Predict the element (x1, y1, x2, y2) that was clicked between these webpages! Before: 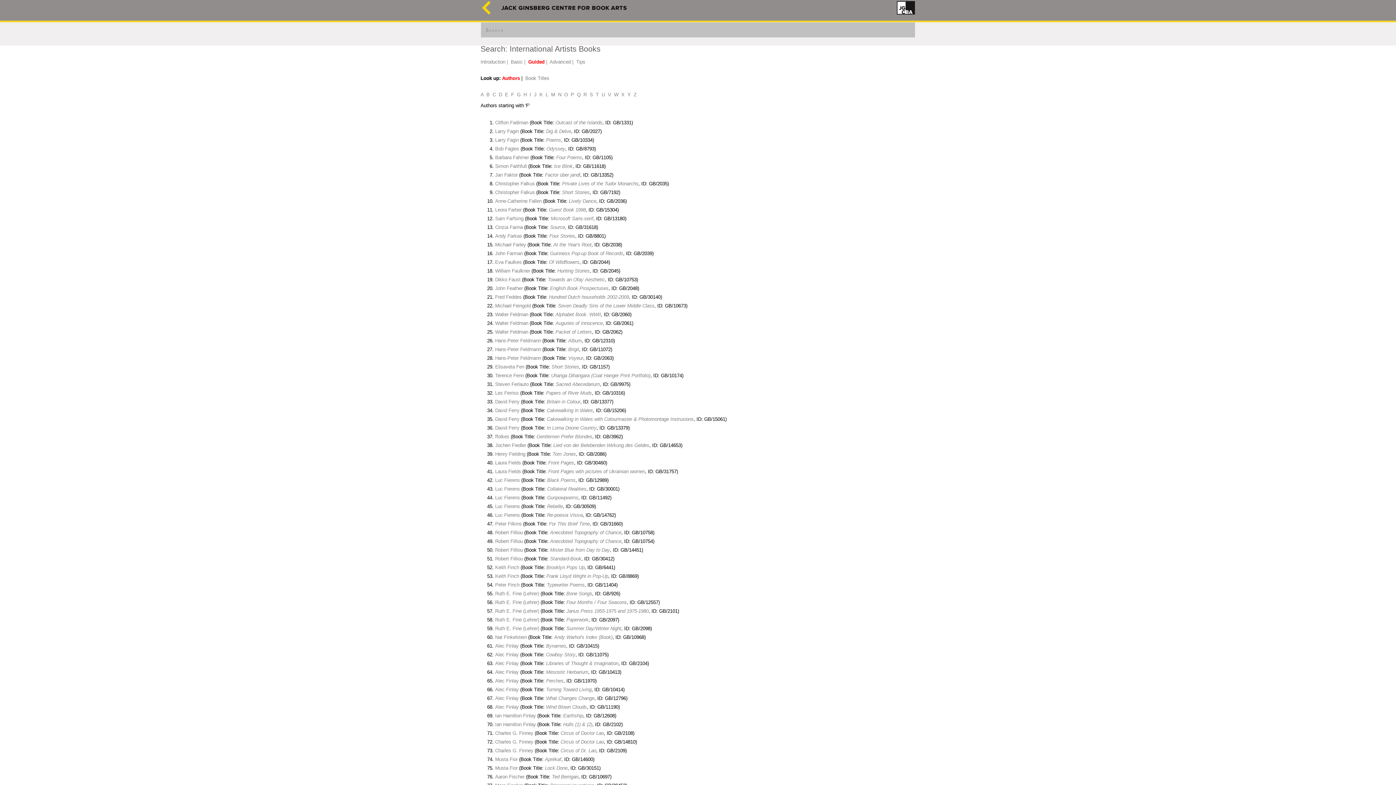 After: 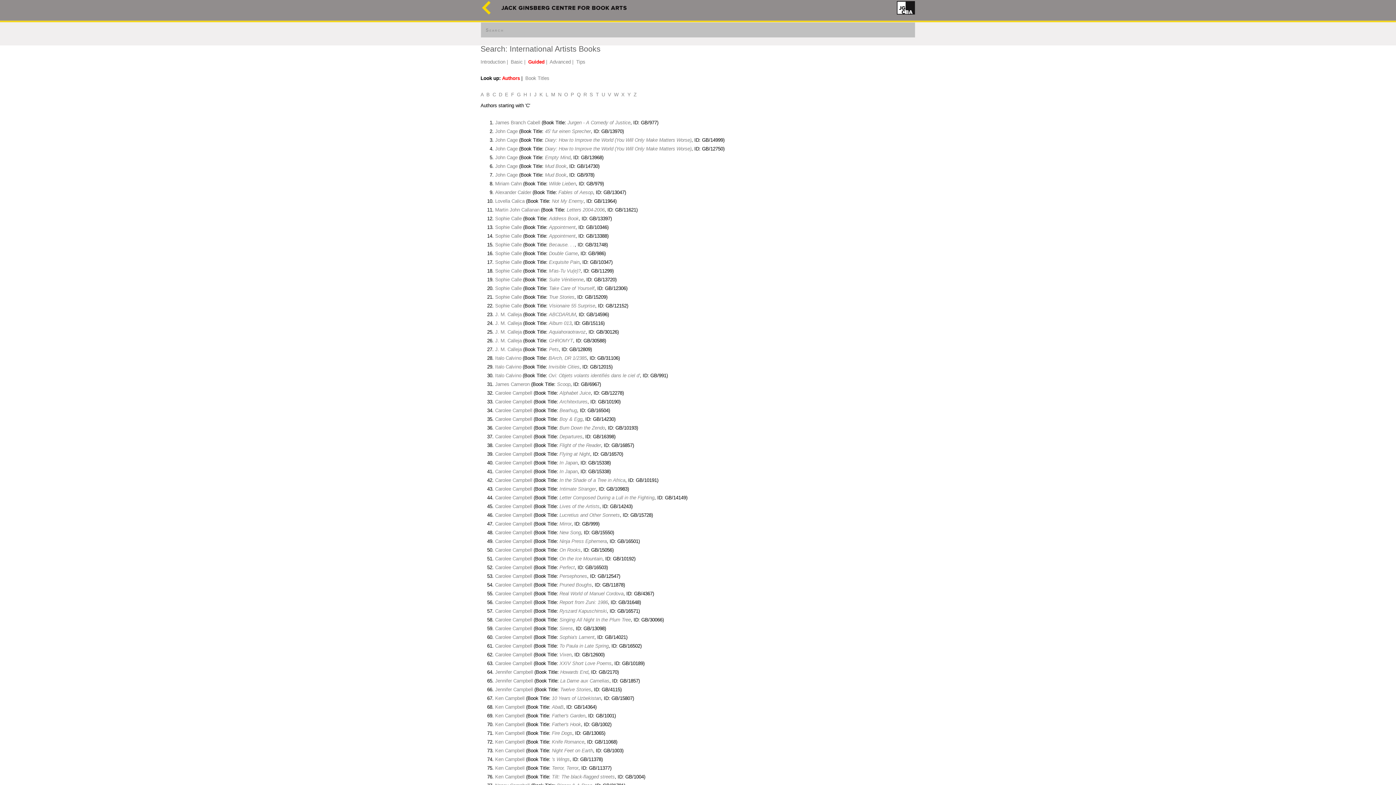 Action: bbox: (492, 92, 496, 97) label: C